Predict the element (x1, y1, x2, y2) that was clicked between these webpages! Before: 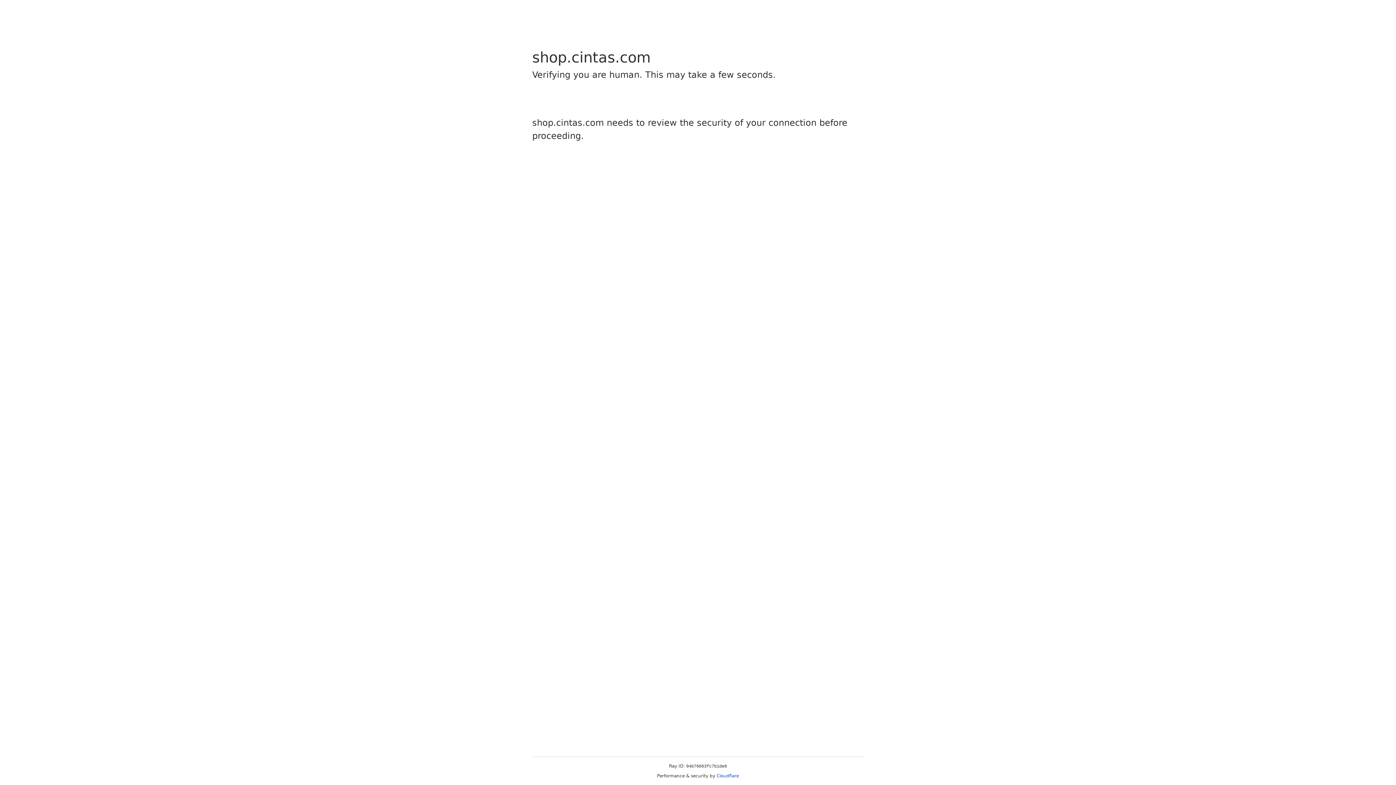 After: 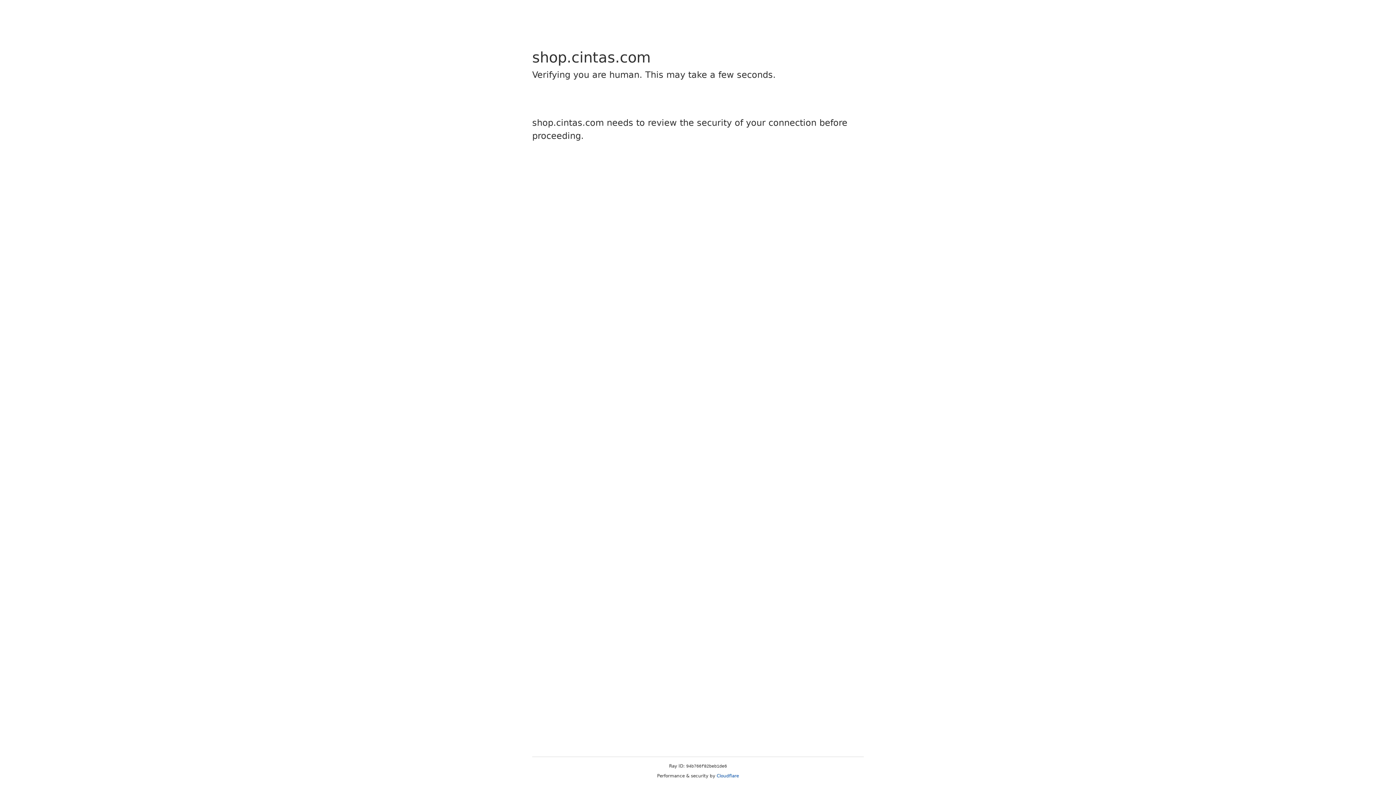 Action: bbox: (716, 773, 739, 778) label: Cloudflare